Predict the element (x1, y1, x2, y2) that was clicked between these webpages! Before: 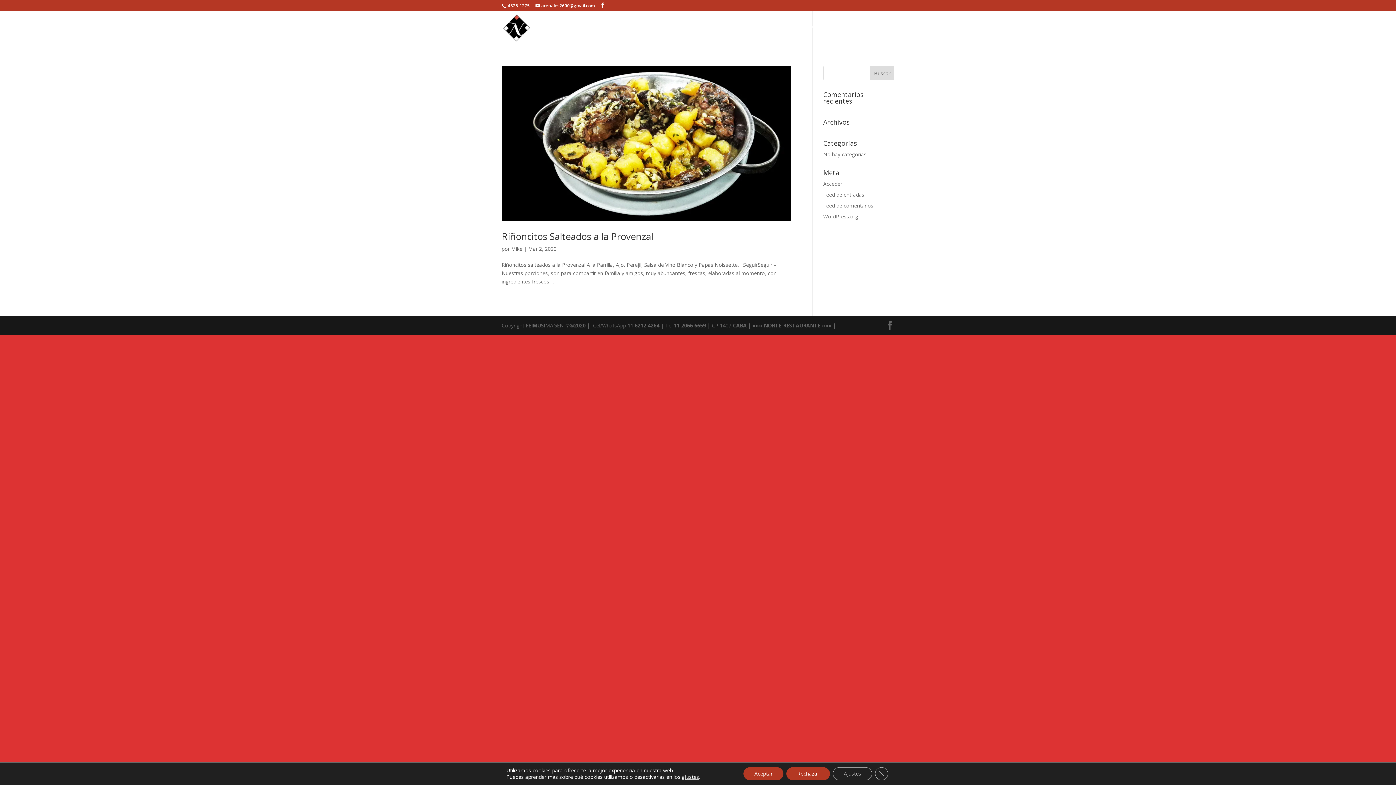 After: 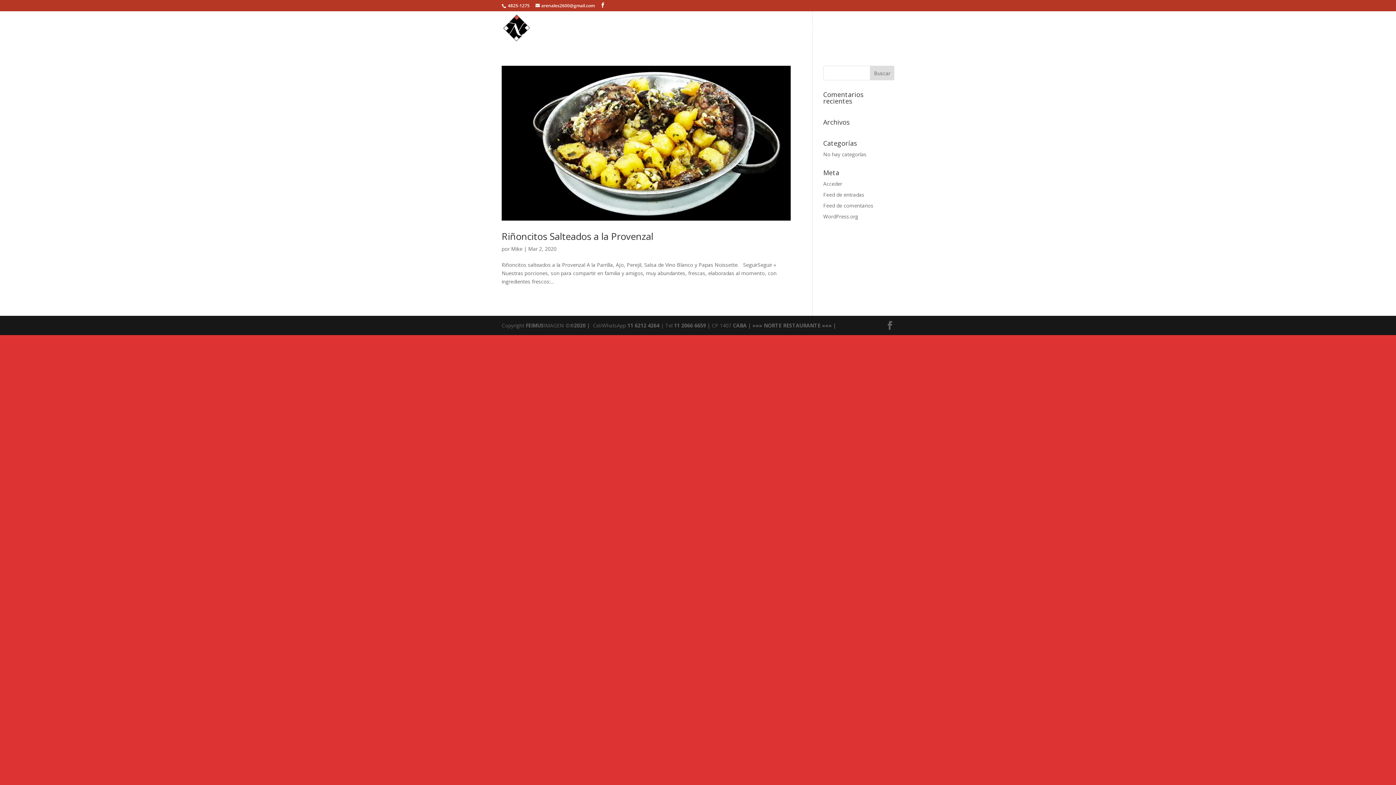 Action: bbox: (743, 767, 783, 780) label: Aceptar